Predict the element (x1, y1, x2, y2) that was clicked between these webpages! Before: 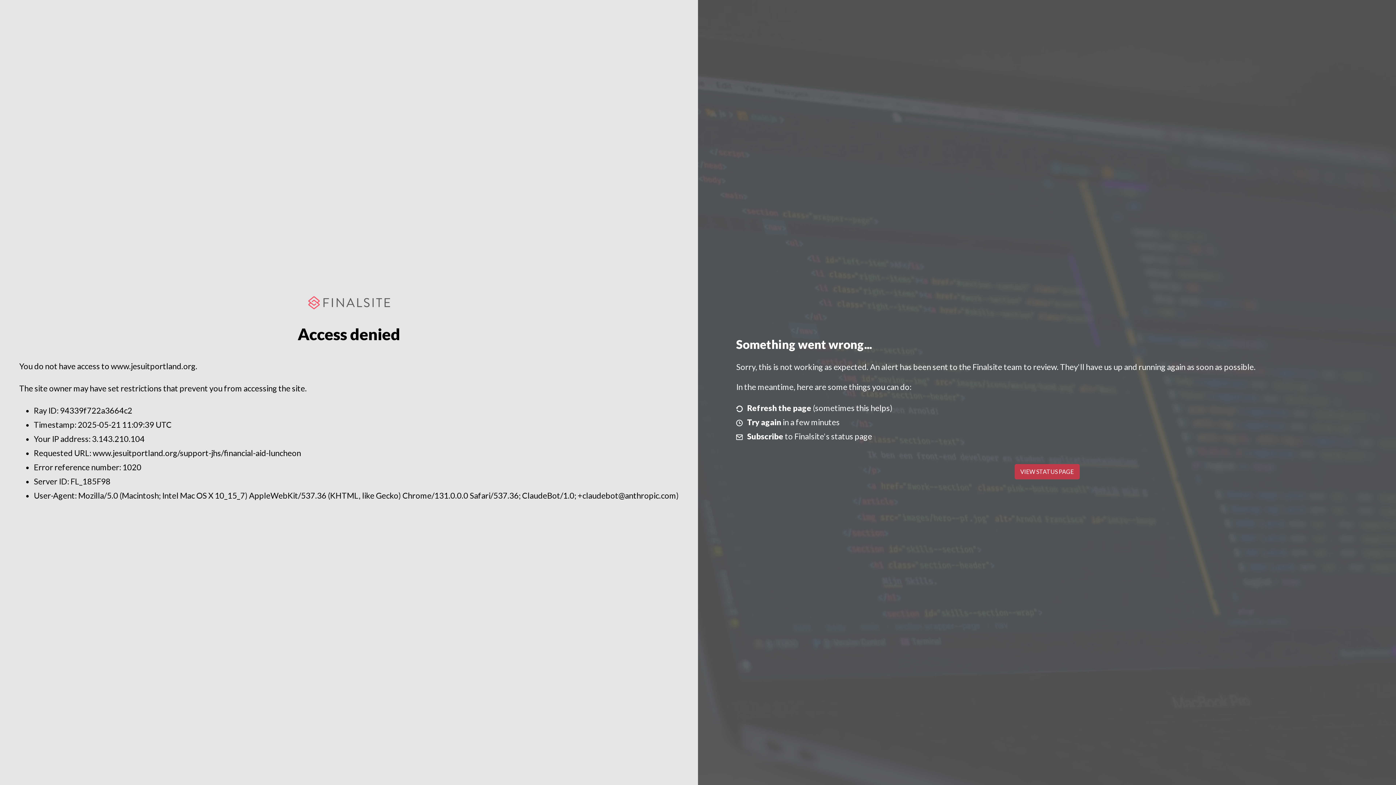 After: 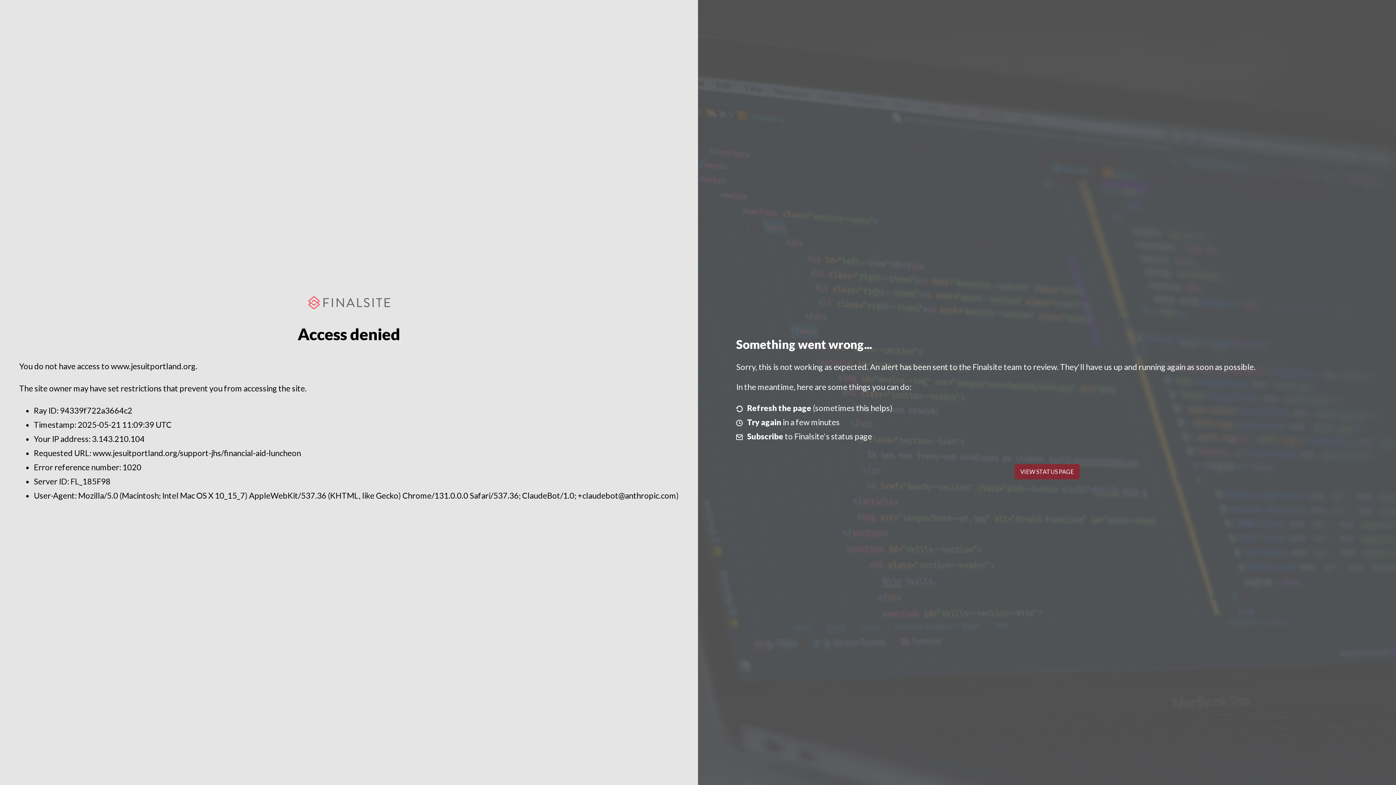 Action: bbox: (1014, 464, 1079, 479) label: VIEW STATUS PAGE